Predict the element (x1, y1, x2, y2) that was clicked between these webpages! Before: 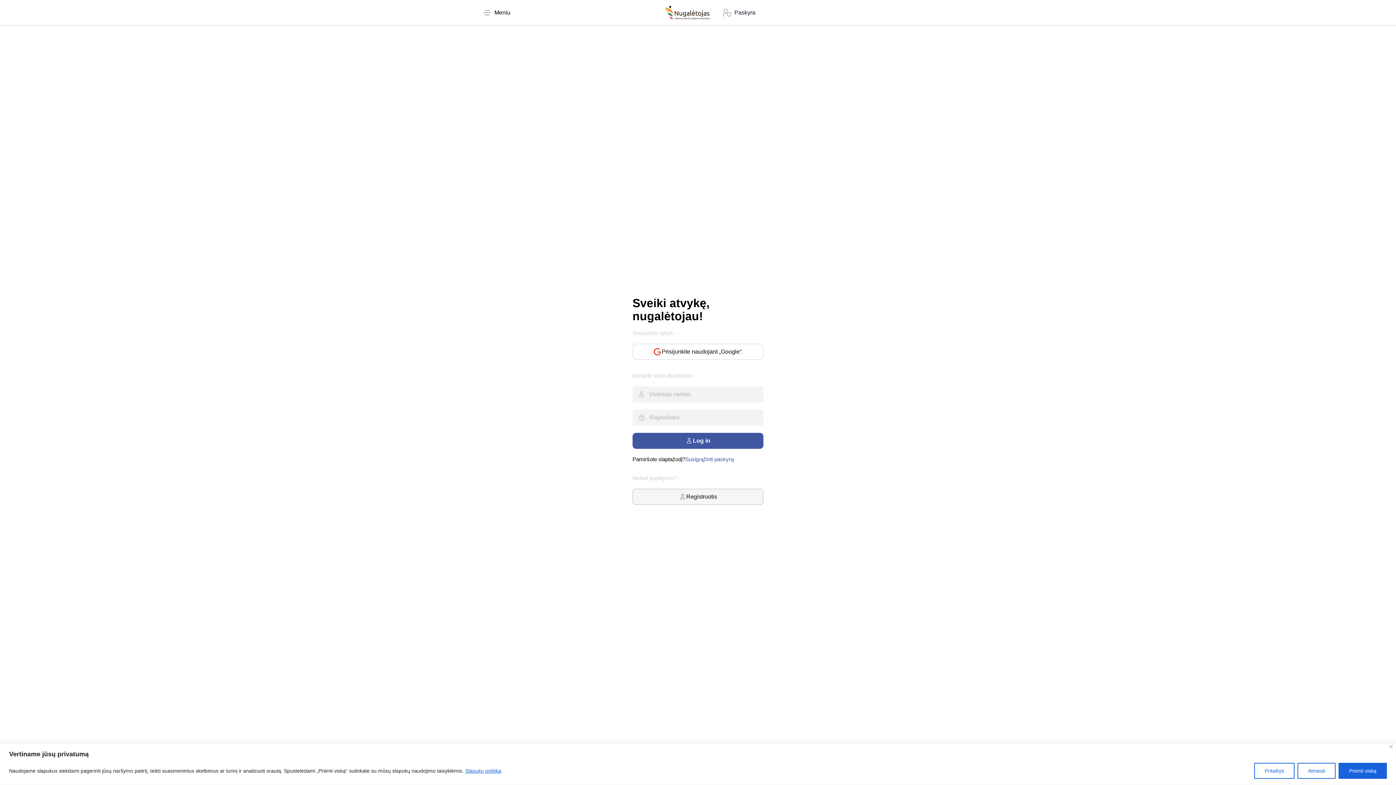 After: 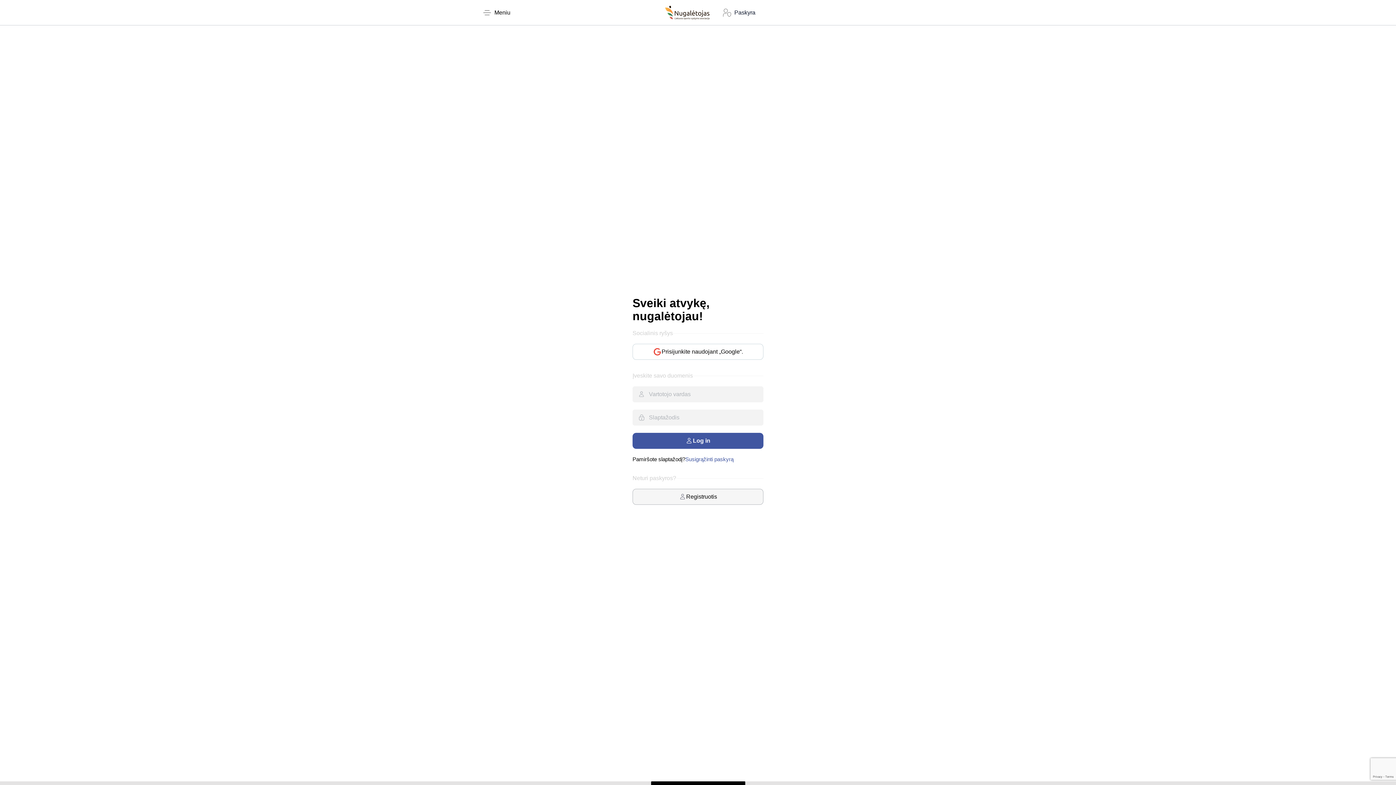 Action: bbox: (1389, 745, 1393, 748) label: Uždaryti